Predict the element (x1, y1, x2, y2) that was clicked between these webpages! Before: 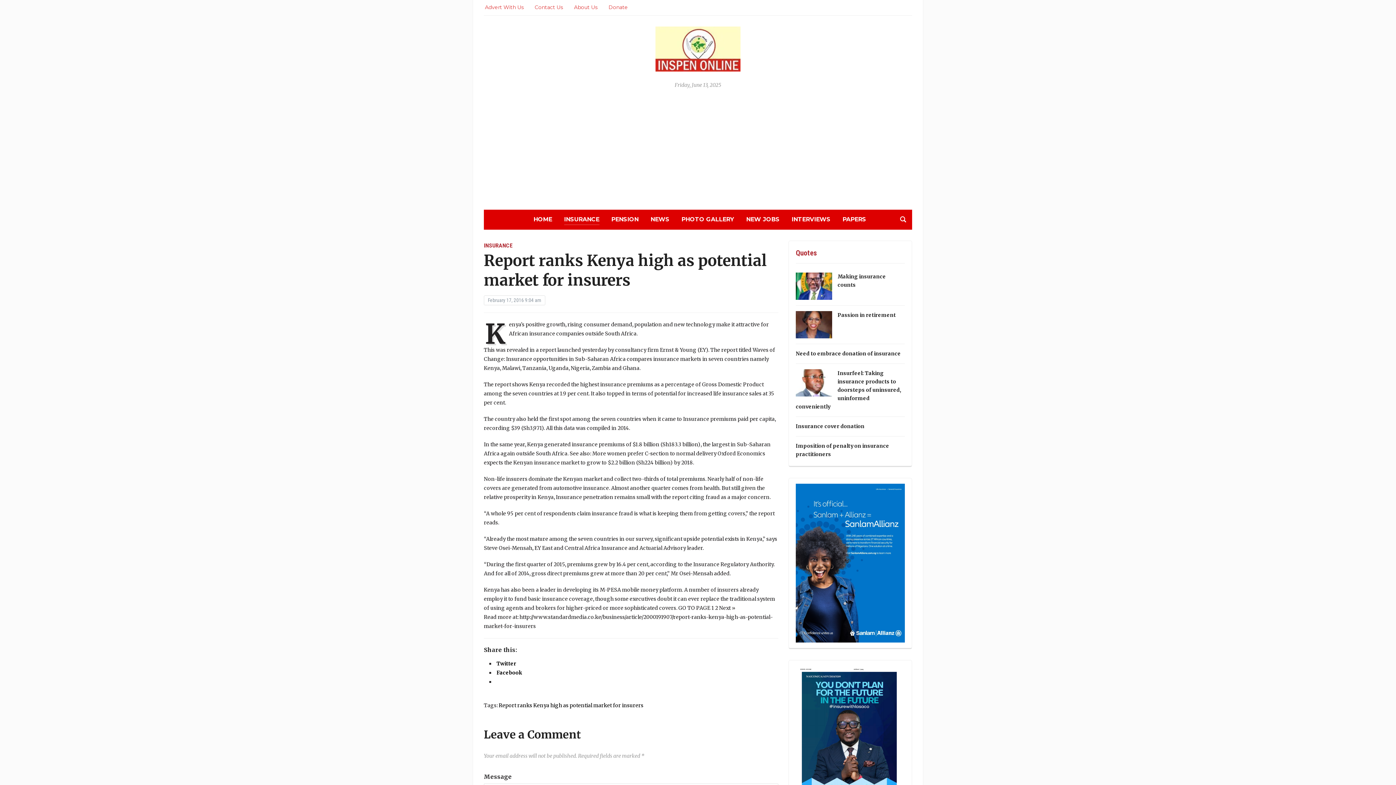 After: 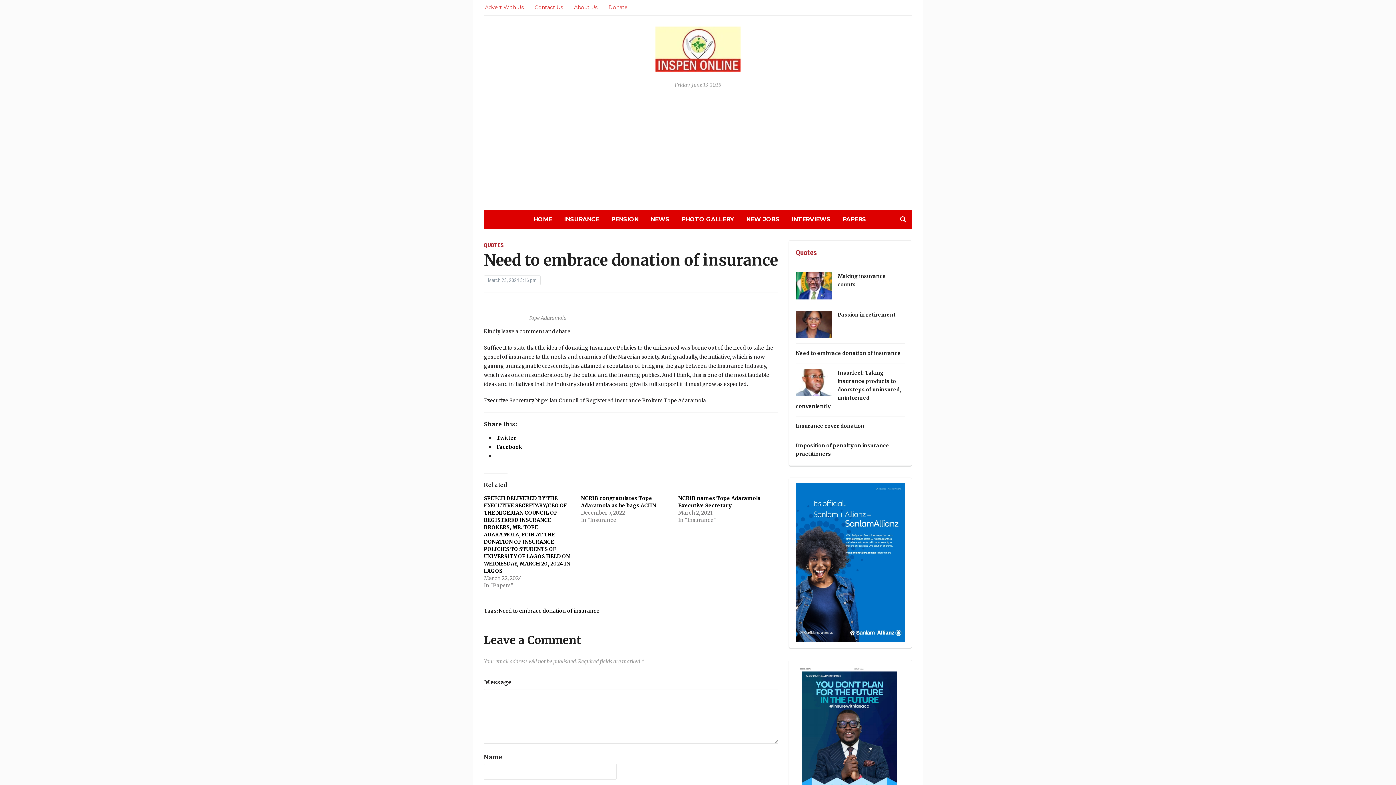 Action: label: Need to embrace donation of insurance bbox: (796, 350, 901, 357)